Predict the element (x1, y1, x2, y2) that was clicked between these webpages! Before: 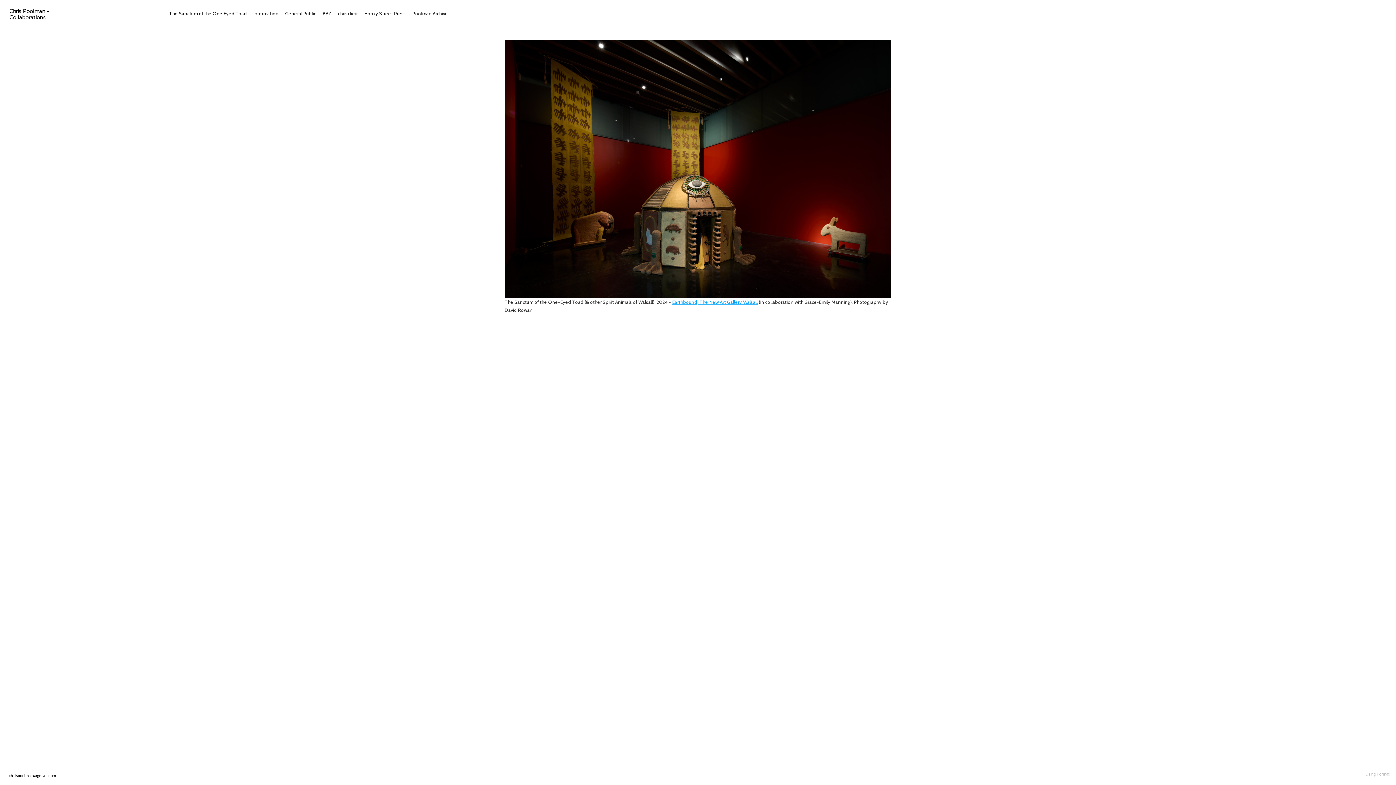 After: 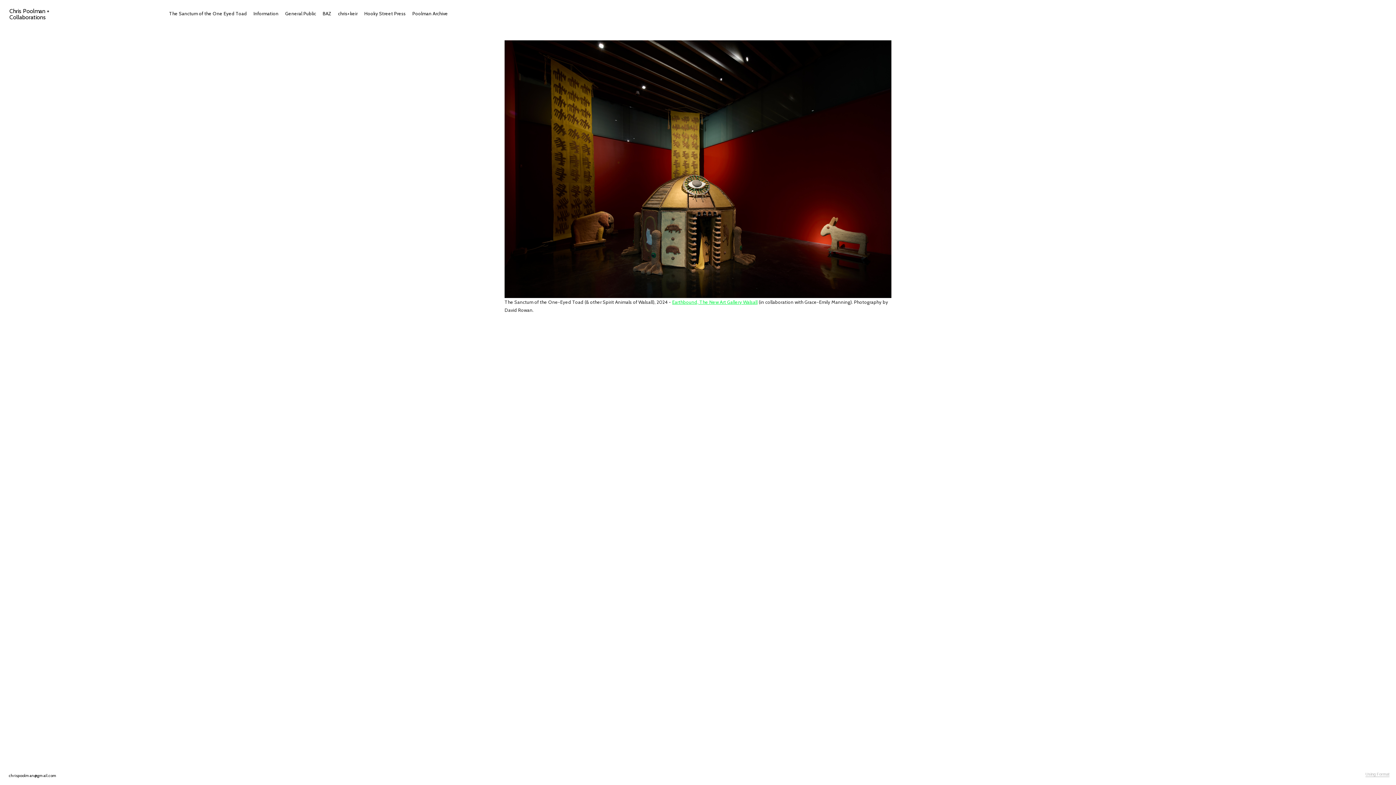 Action: bbox: (672, 299, 757, 305) label: Earthbound, The New Art Gallery Walsall